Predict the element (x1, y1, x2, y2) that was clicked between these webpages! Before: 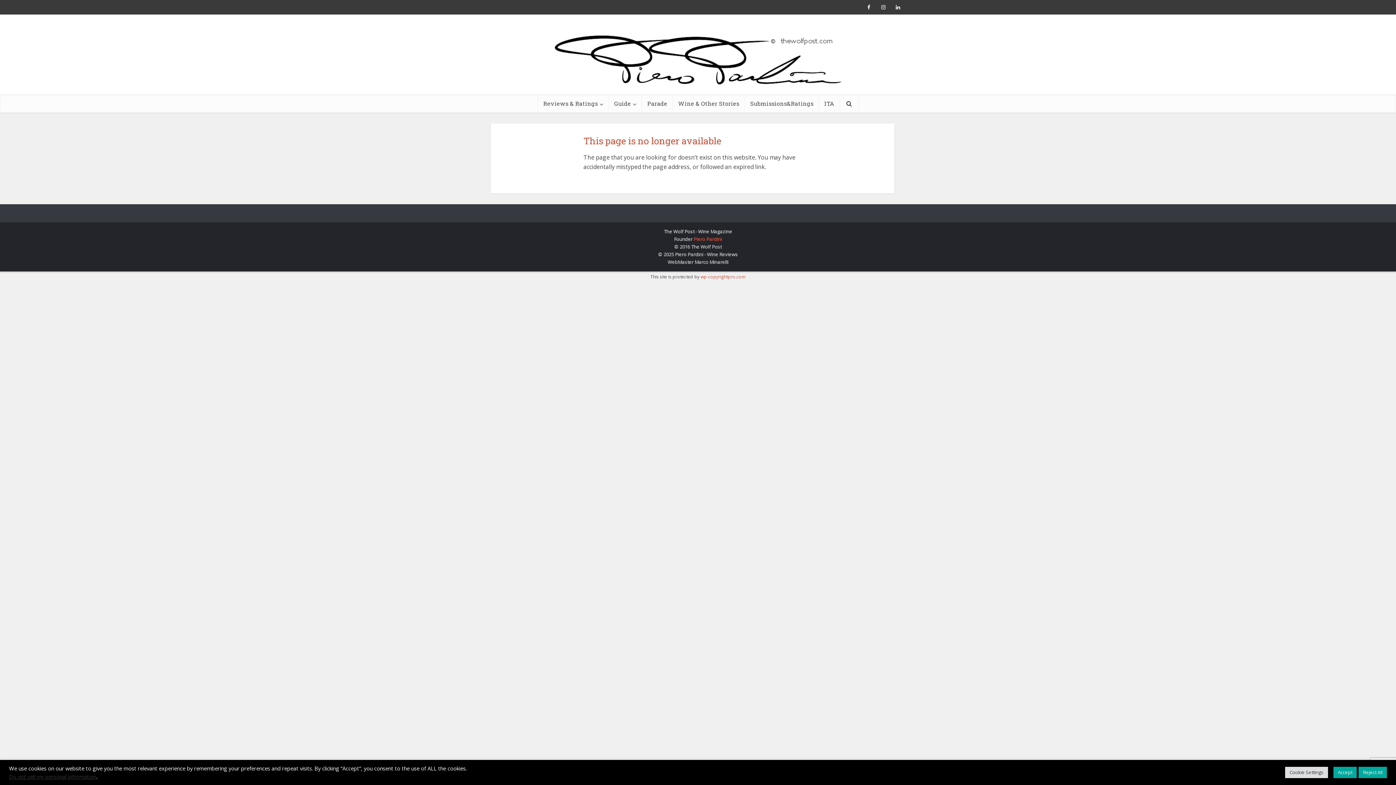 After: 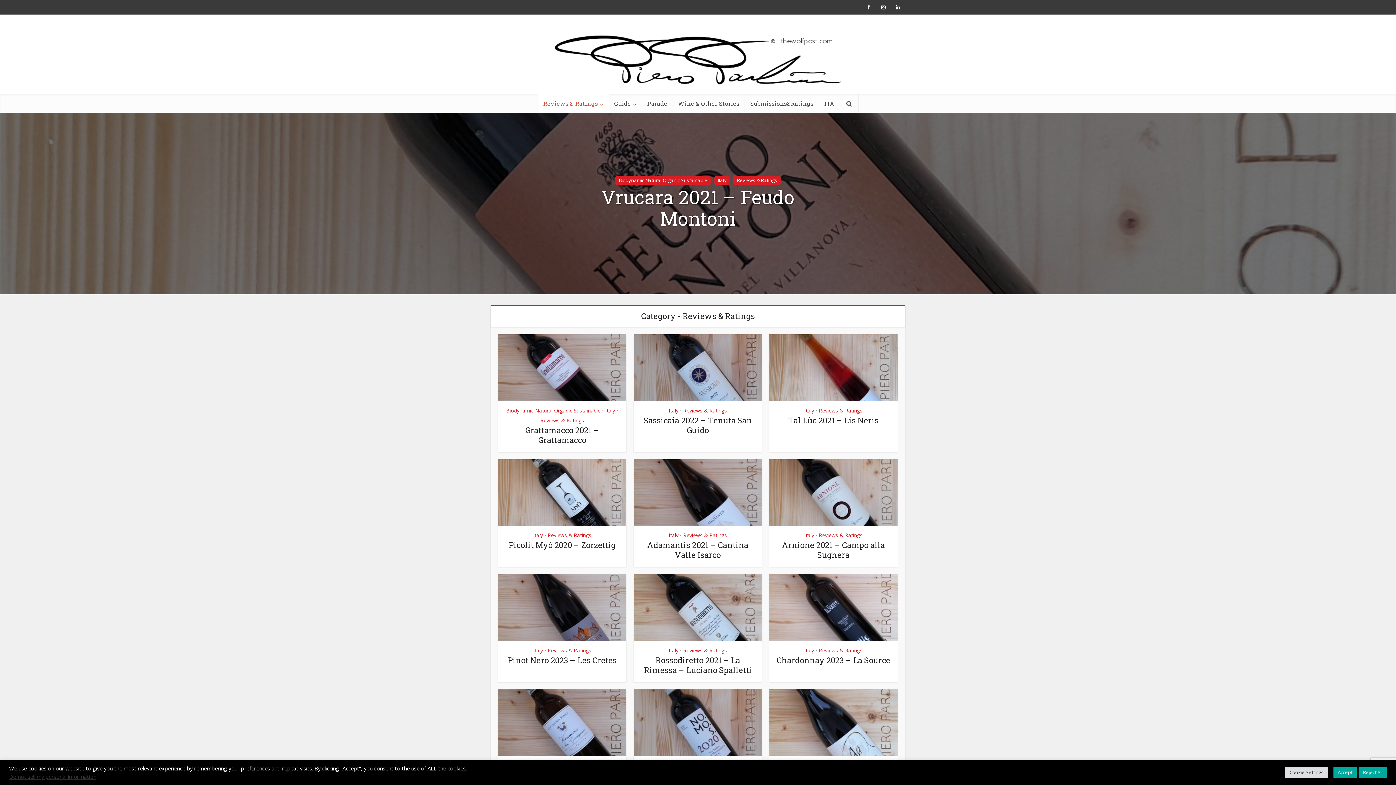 Action: label: Reviews & Ratings bbox: (538, 94, 608, 112)